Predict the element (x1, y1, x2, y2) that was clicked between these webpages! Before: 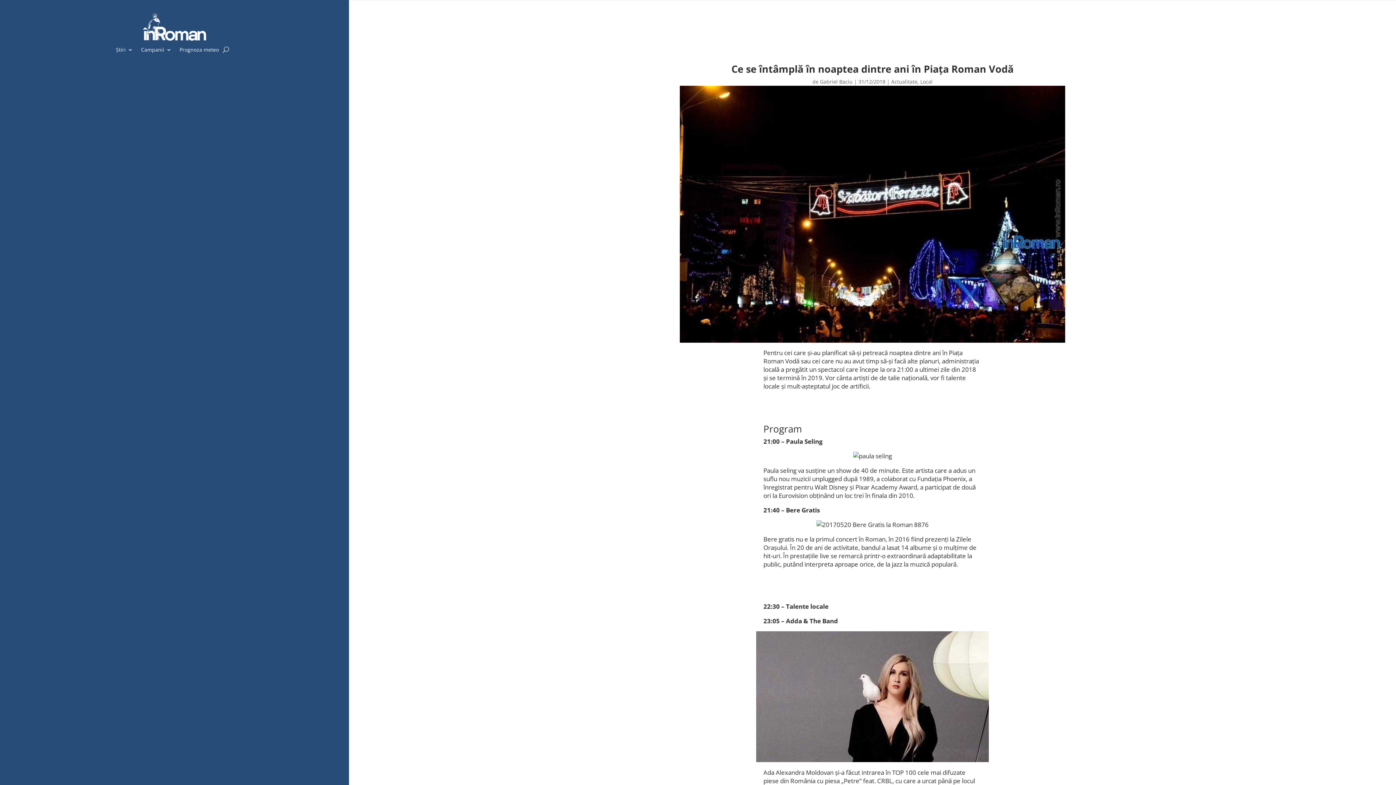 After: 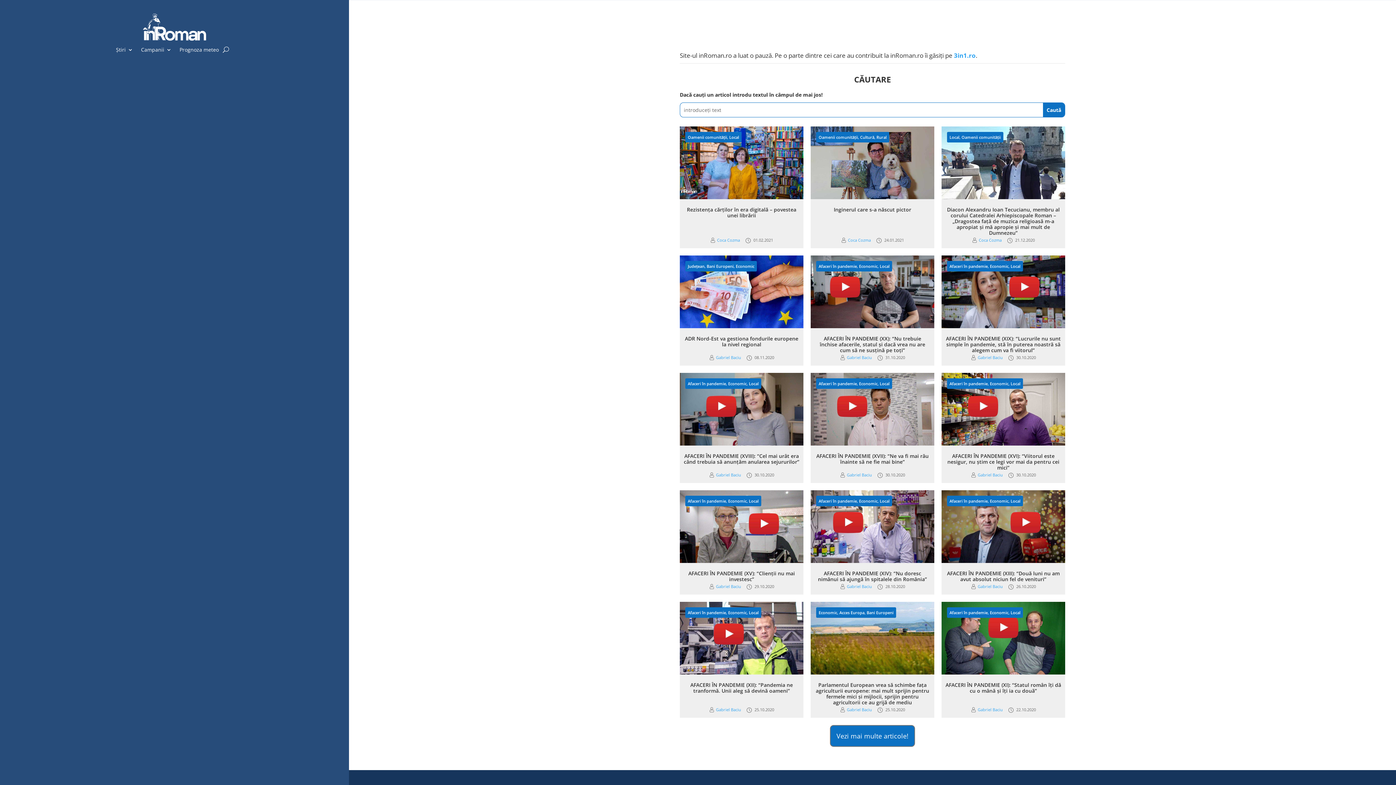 Action: bbox: (141, 47, 171, 55) label: Campanii